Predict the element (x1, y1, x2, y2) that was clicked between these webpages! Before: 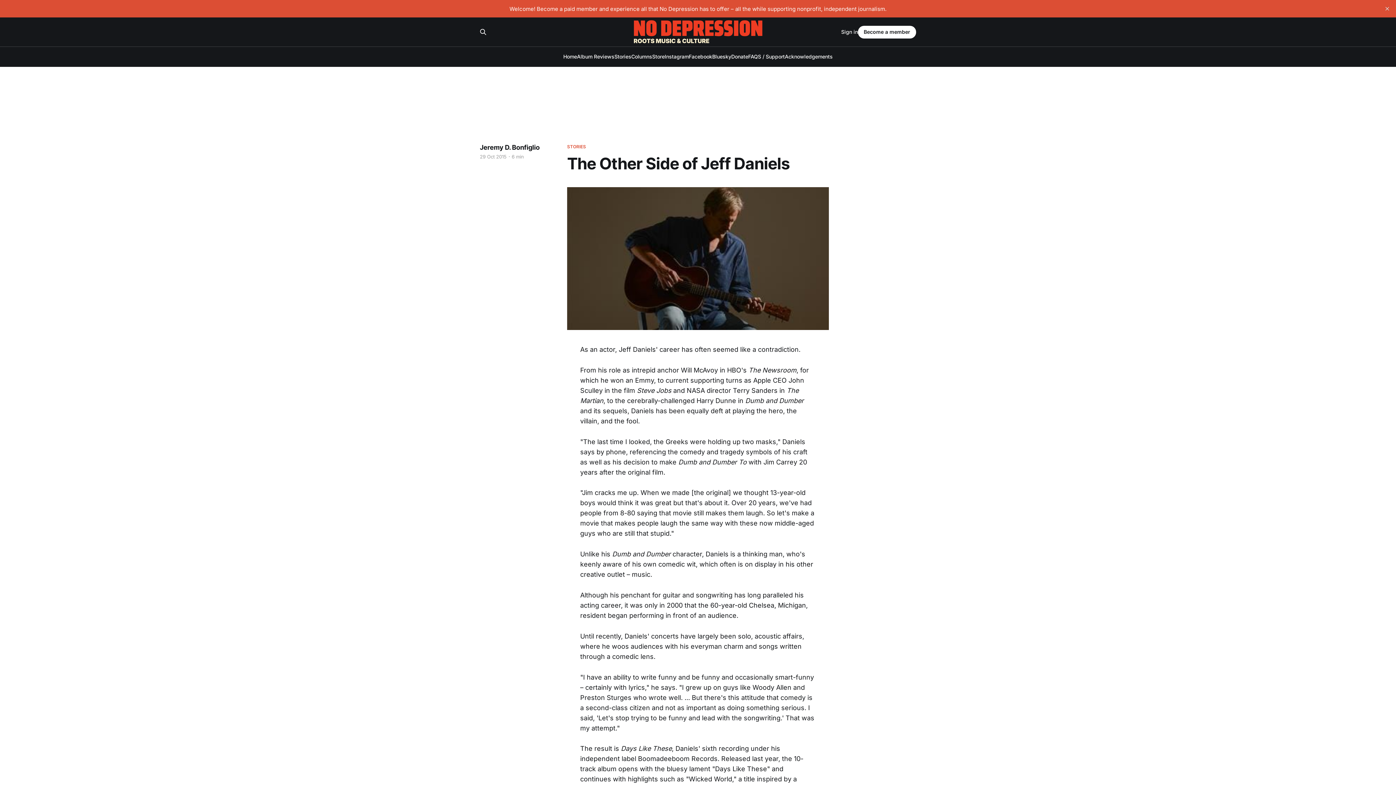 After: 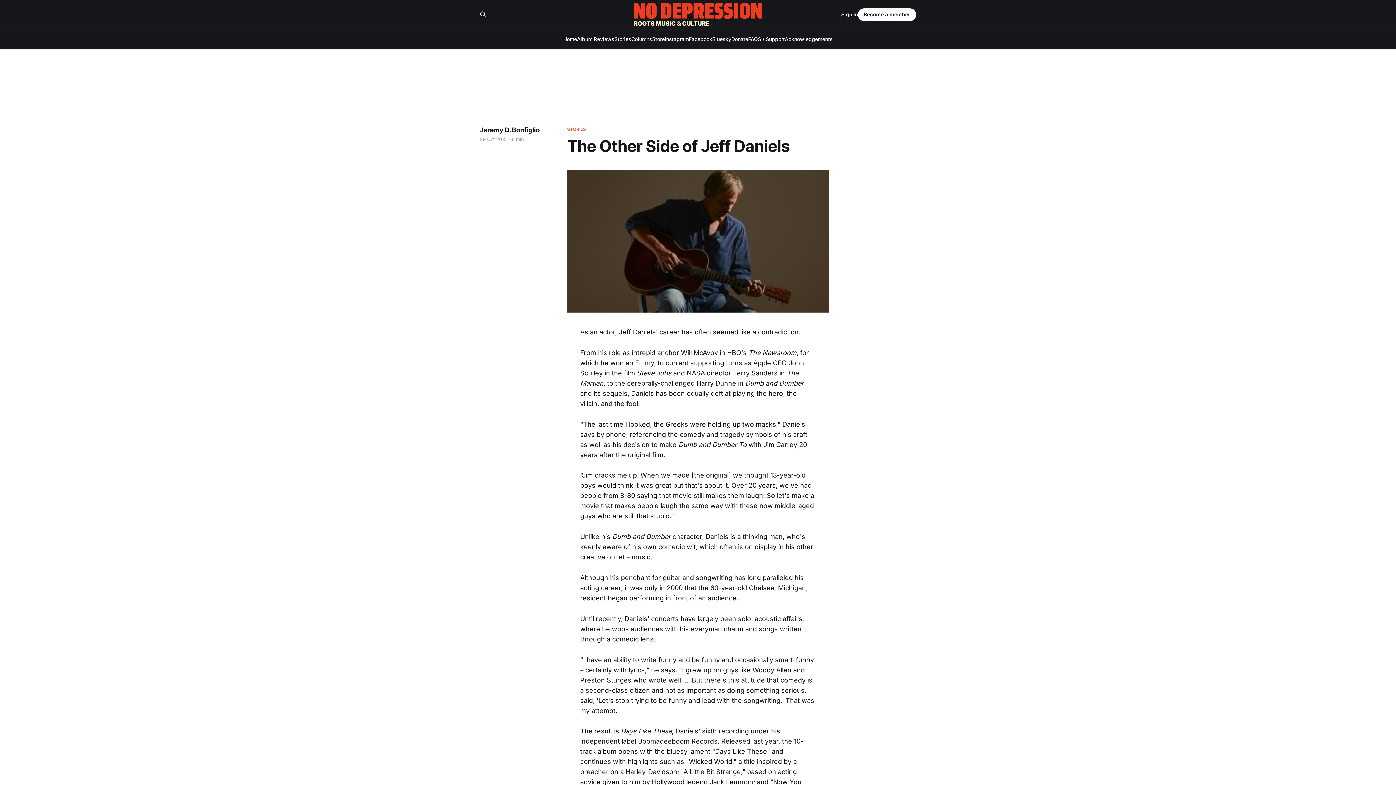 Action: bbox: (1381, 2, 1393, 14) label: close